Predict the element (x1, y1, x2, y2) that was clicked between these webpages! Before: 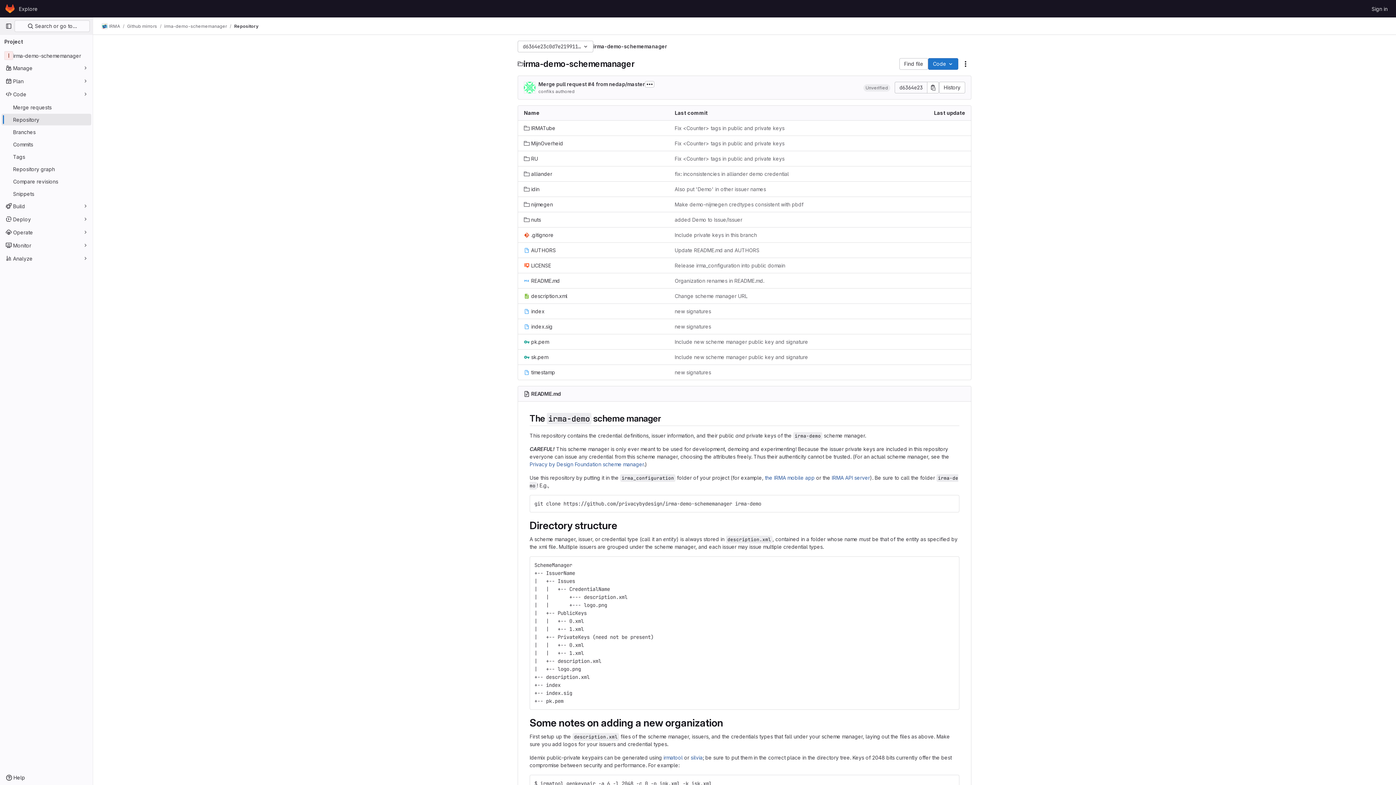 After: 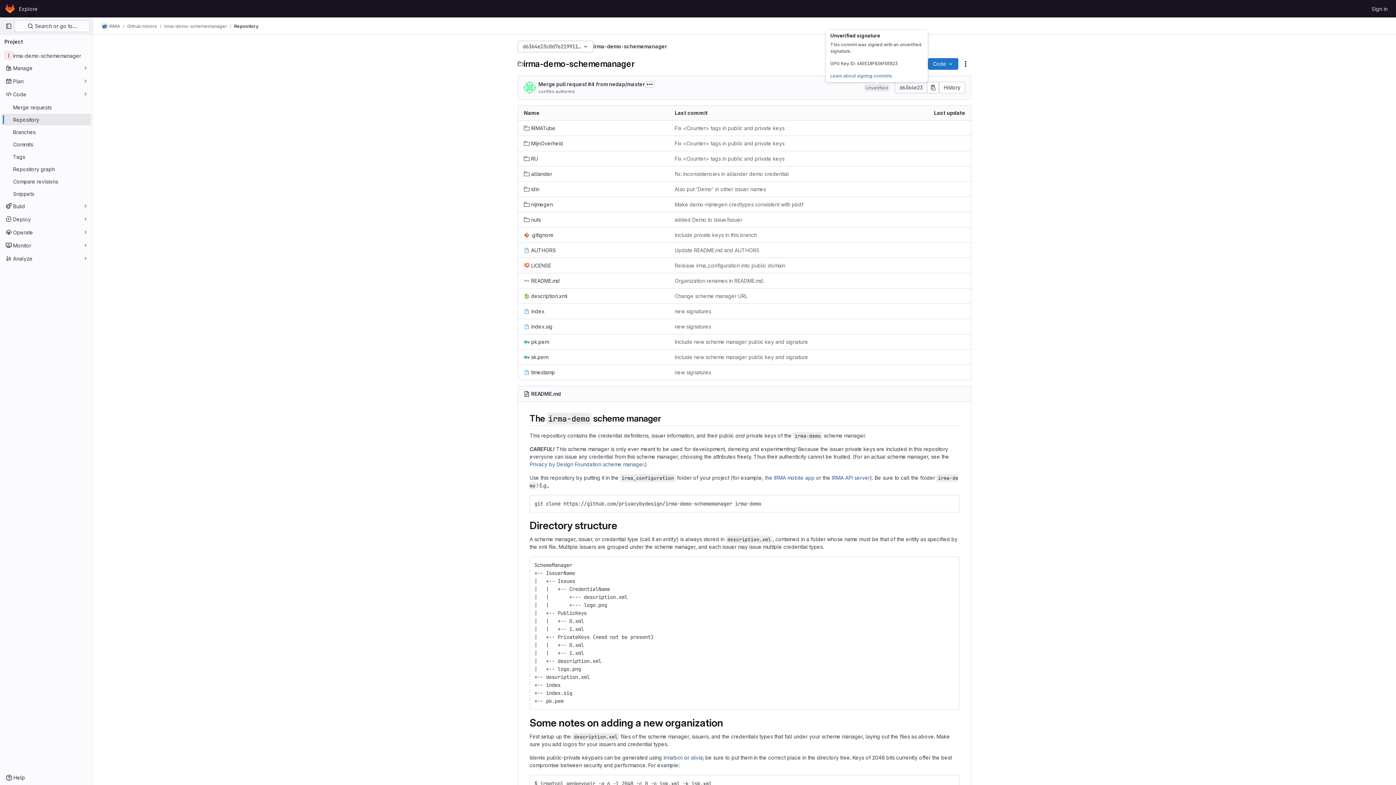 Action: label: Unverified bbox: (863, 83, 890, 91)